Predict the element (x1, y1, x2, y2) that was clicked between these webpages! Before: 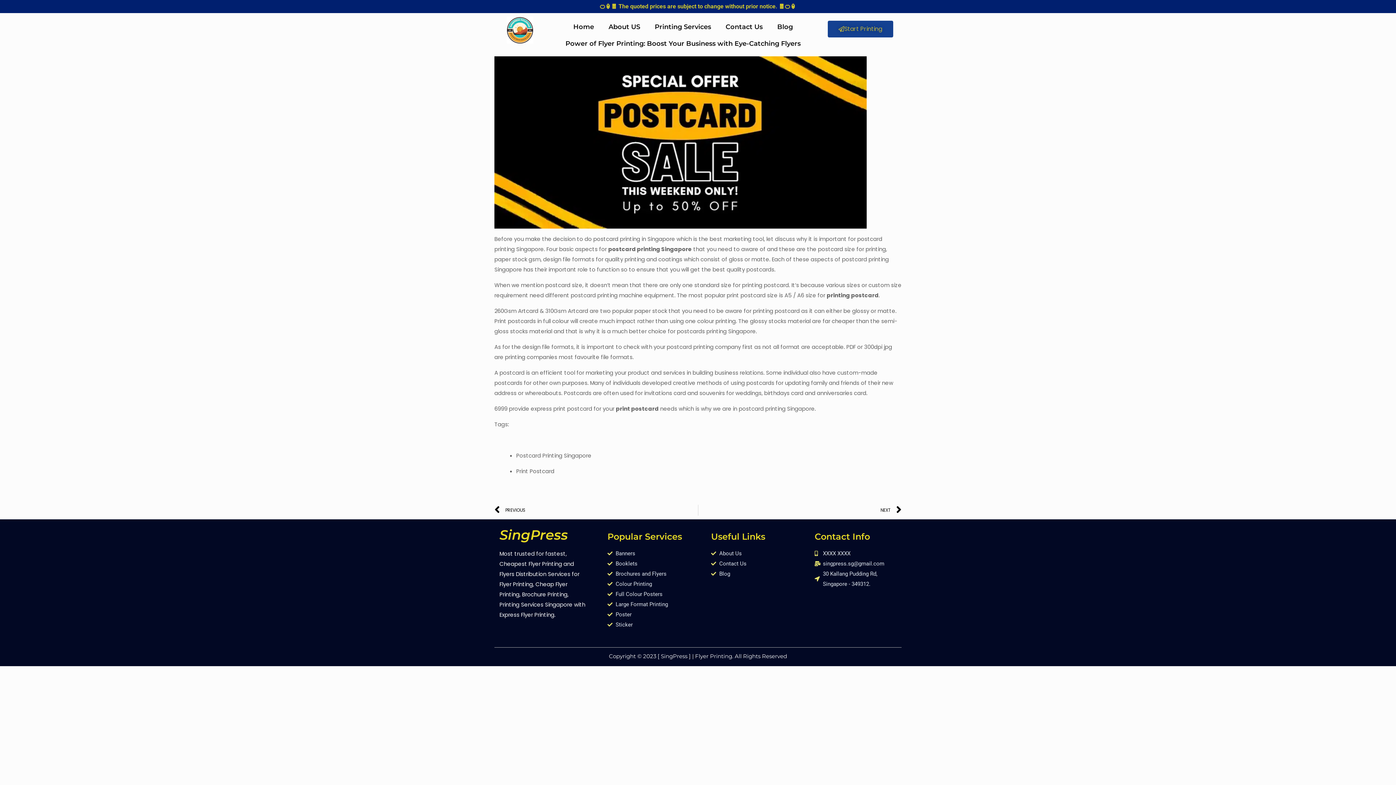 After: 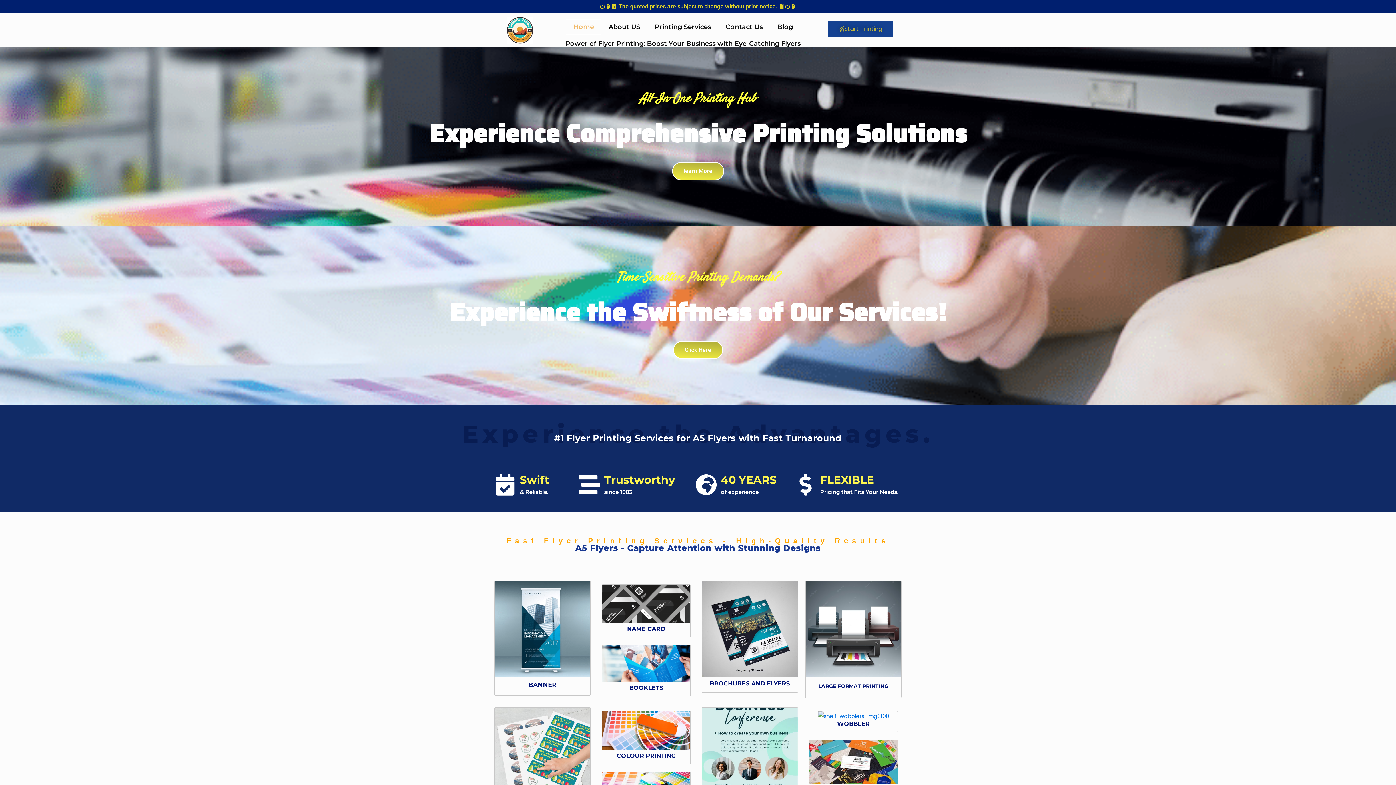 Action: label: Home bbox: (566, 18, 601, 35)